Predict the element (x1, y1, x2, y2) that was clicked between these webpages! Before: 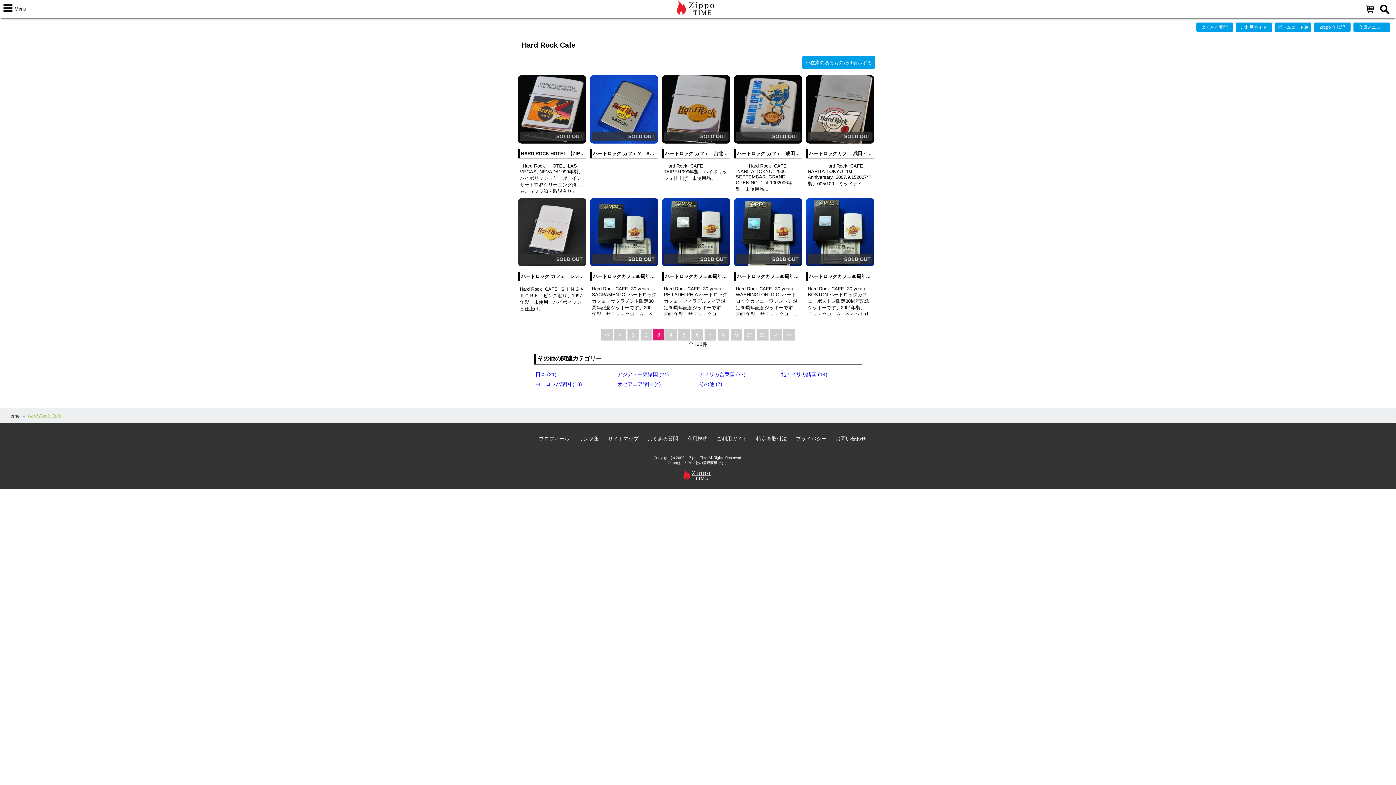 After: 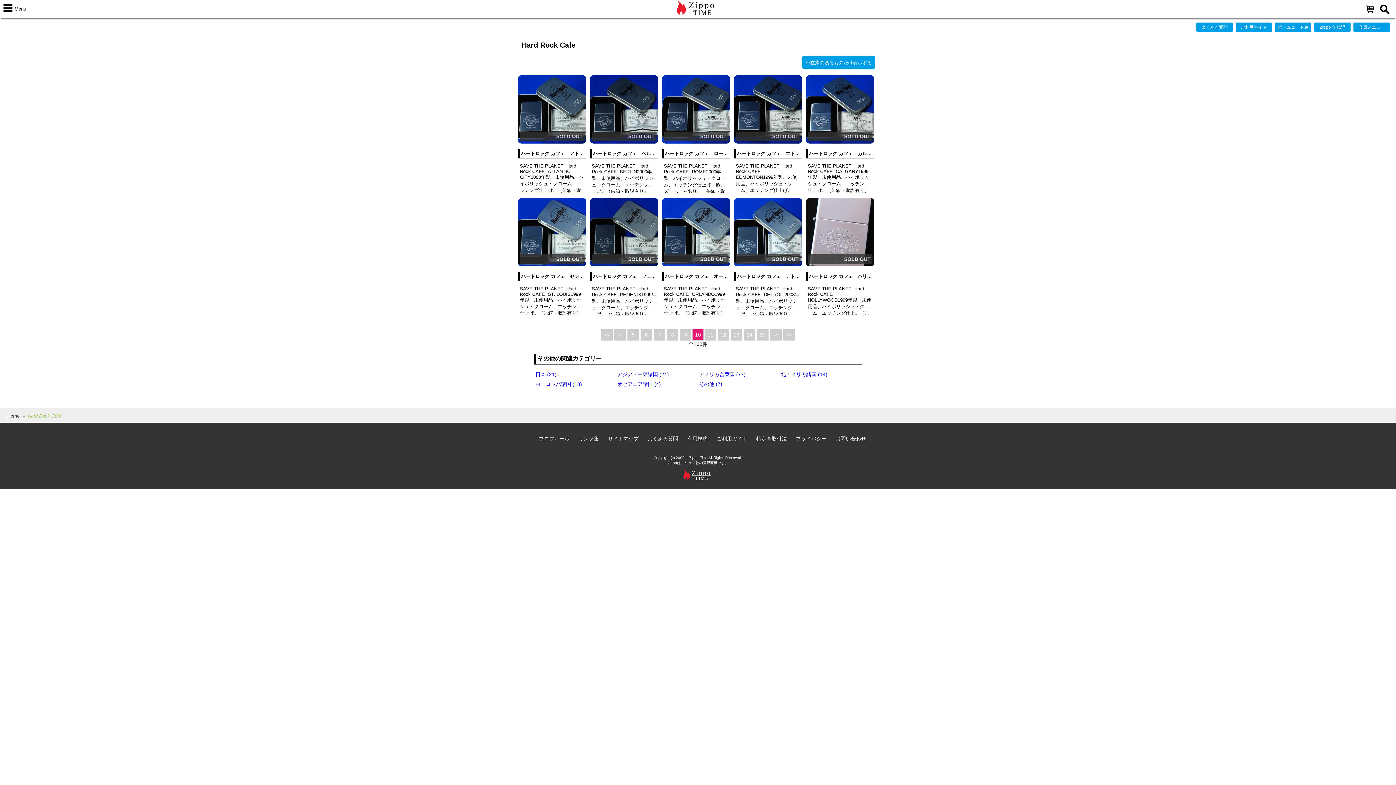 Action: label: 10 bbox: (744, 329, 755, 340)